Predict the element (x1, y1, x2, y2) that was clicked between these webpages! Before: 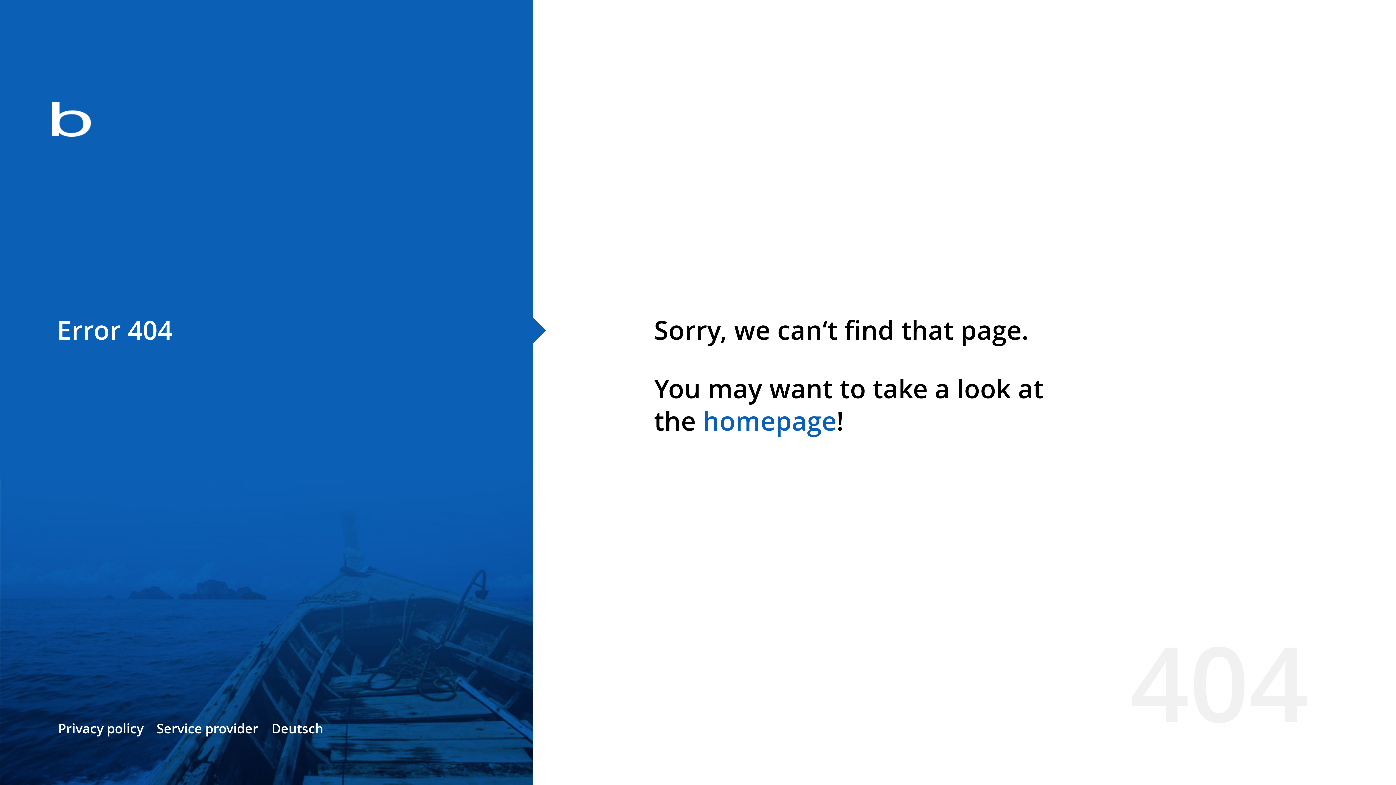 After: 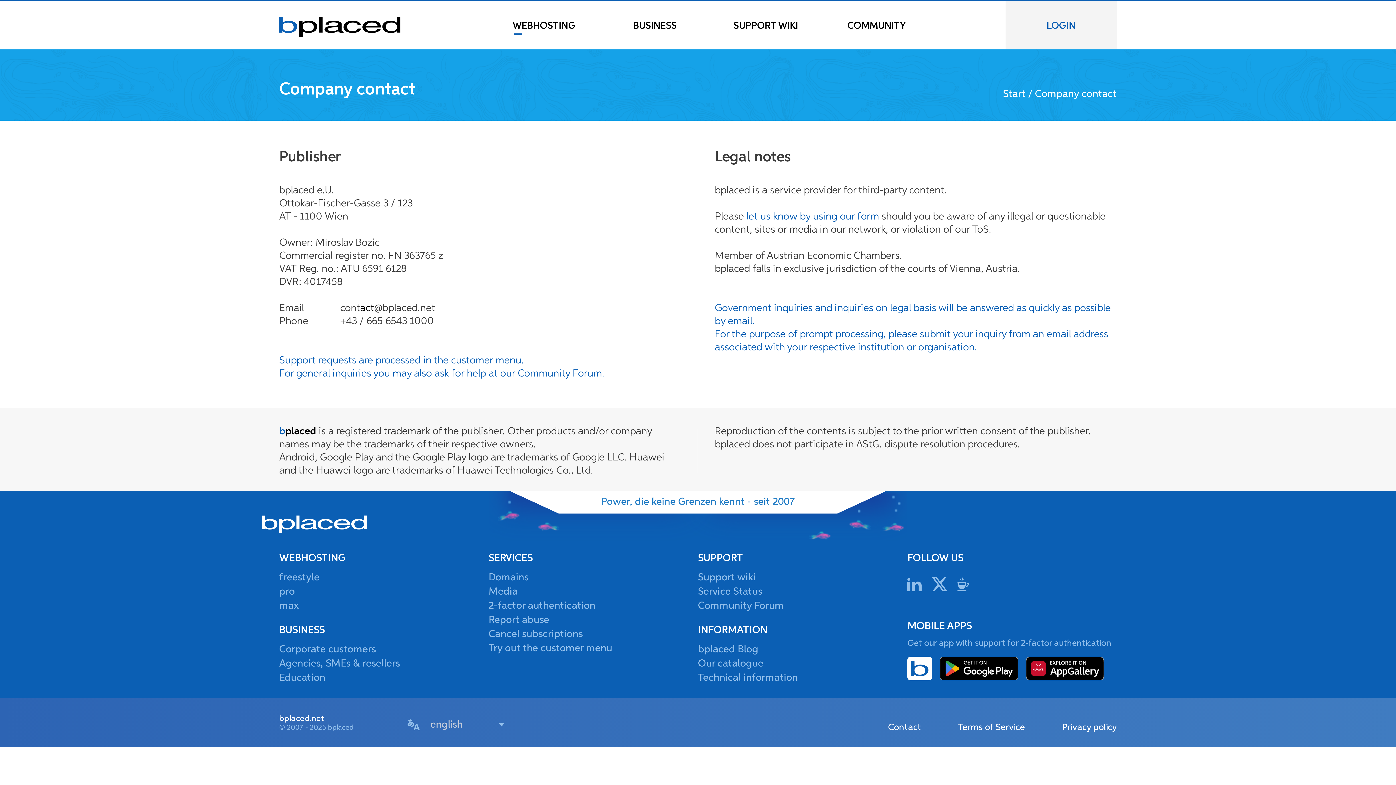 Action: bbox: (156, 720, 258, 737) label: Service provider